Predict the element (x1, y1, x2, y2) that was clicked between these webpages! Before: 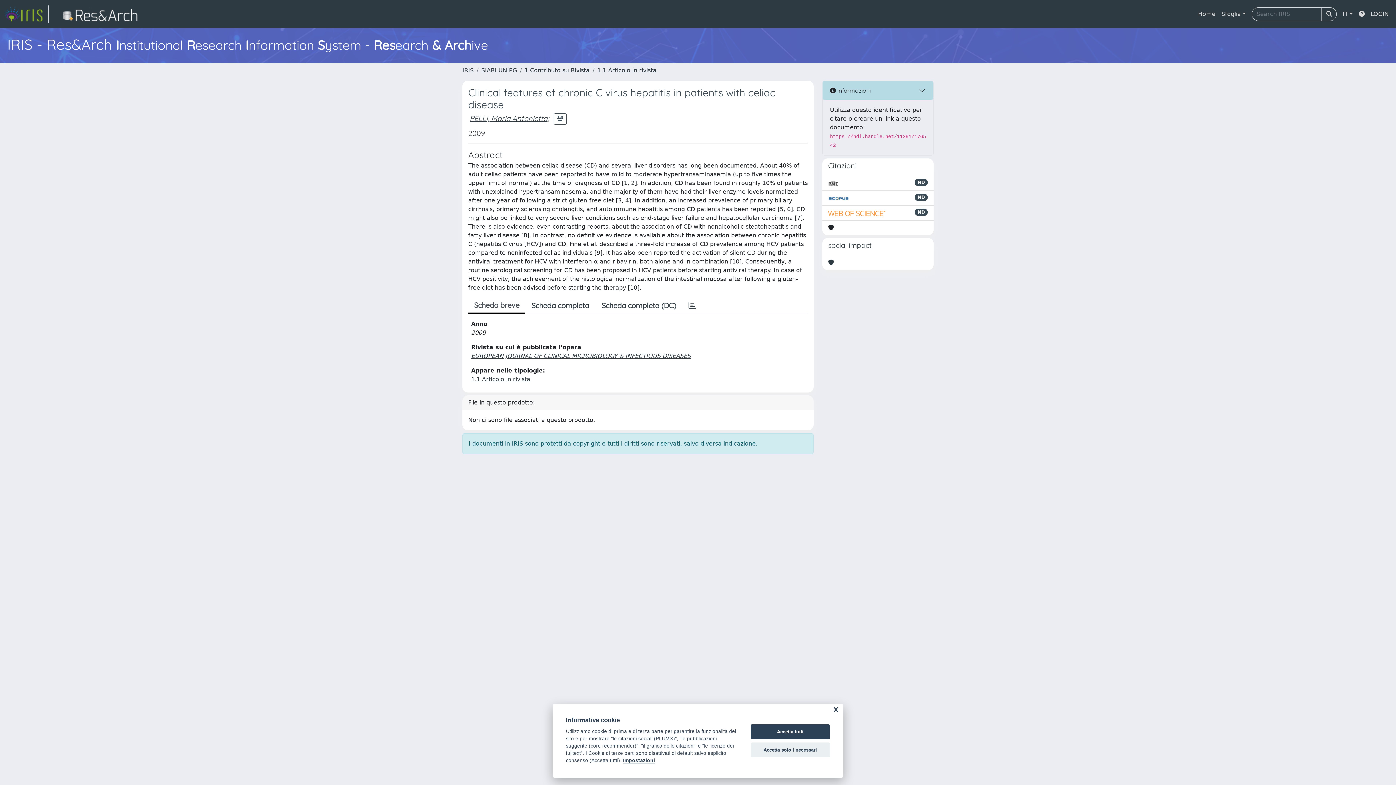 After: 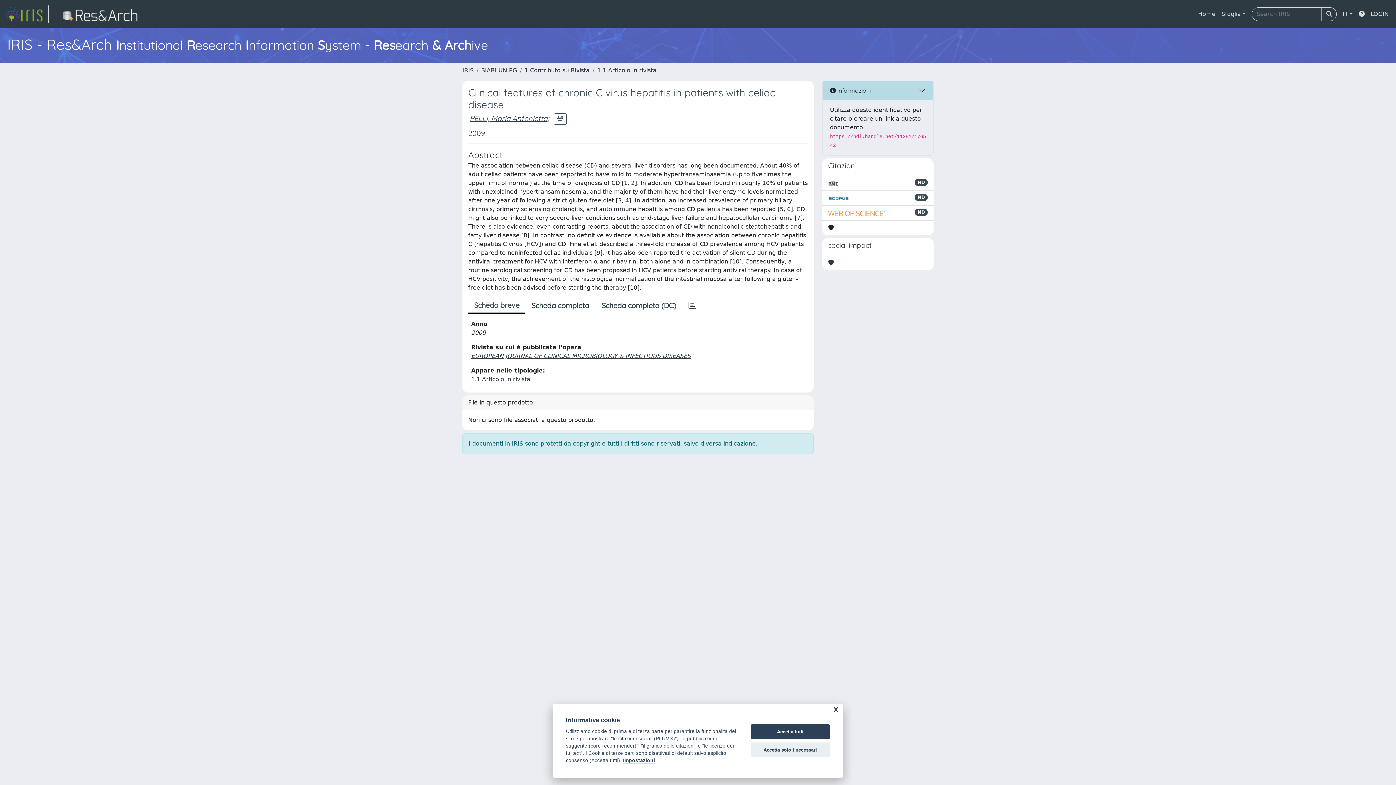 Action: bbox: (828, 193, 849, 202)